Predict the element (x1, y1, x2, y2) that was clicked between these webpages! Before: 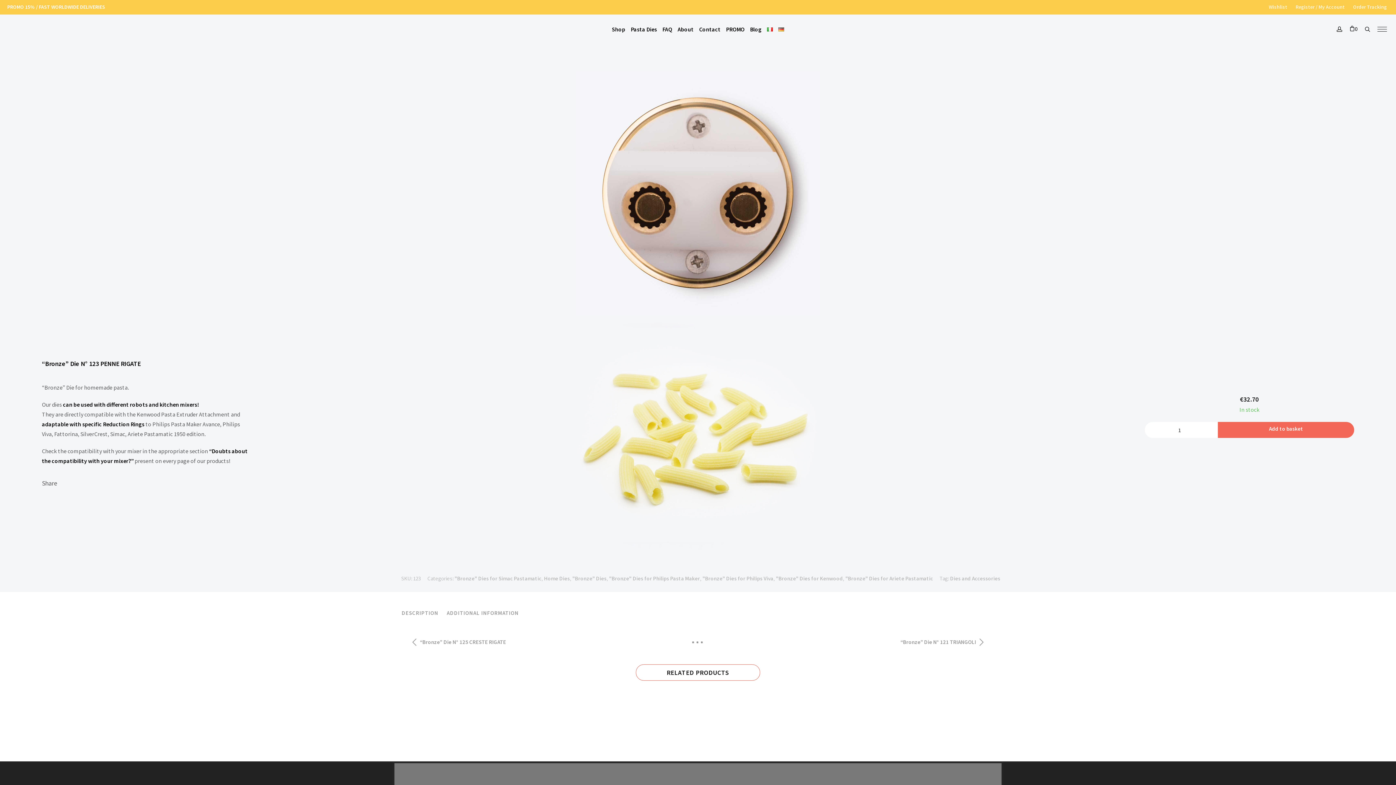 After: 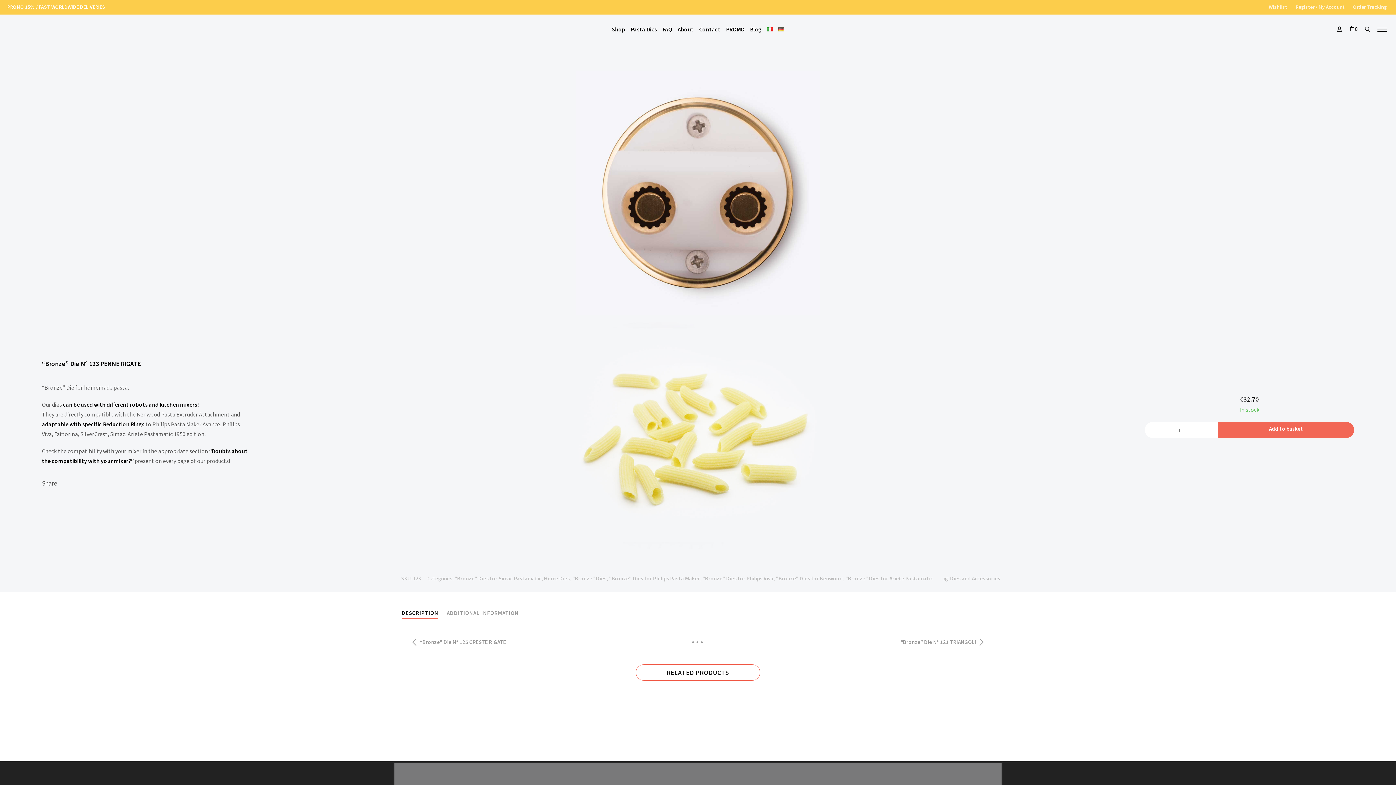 Action: label: DESCRIPTION bbox: (401, 609, 438, 616)